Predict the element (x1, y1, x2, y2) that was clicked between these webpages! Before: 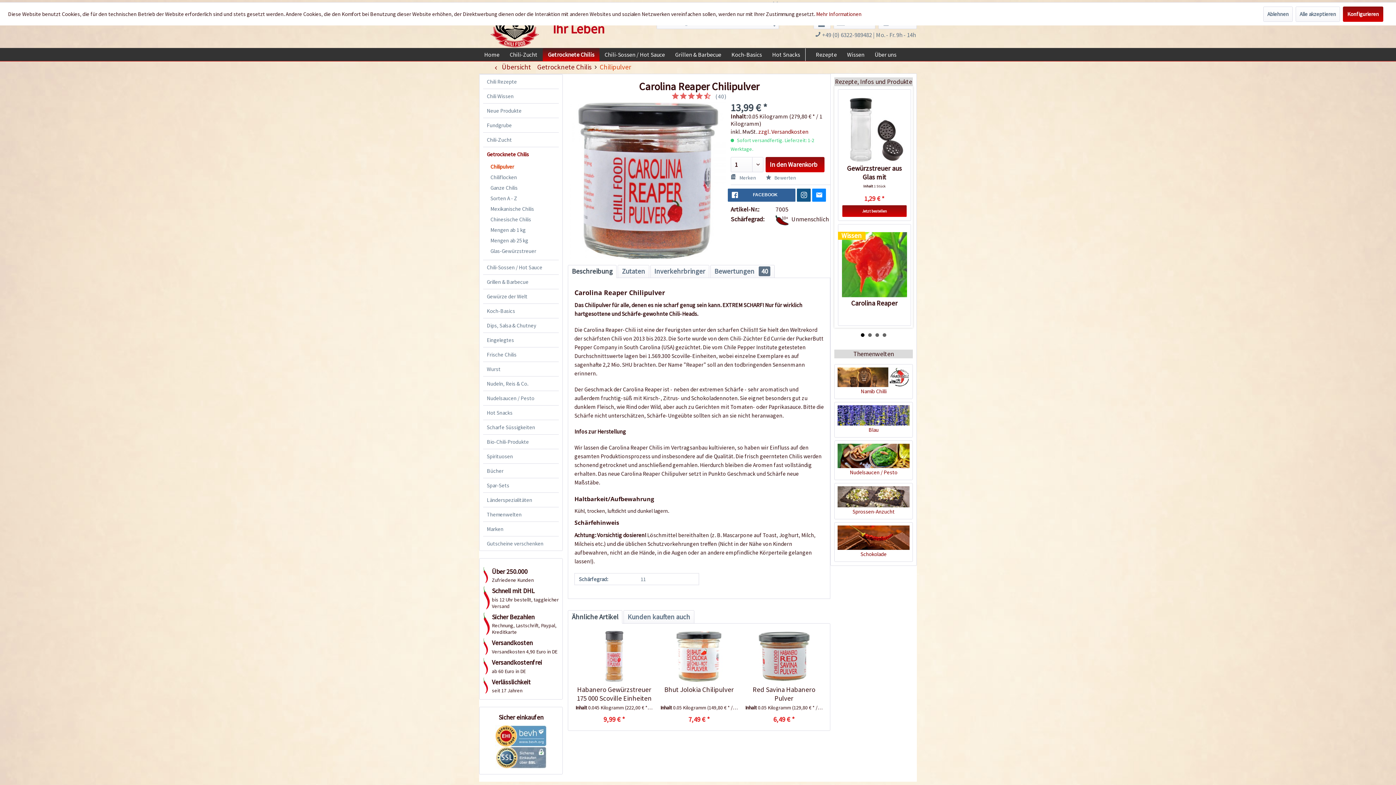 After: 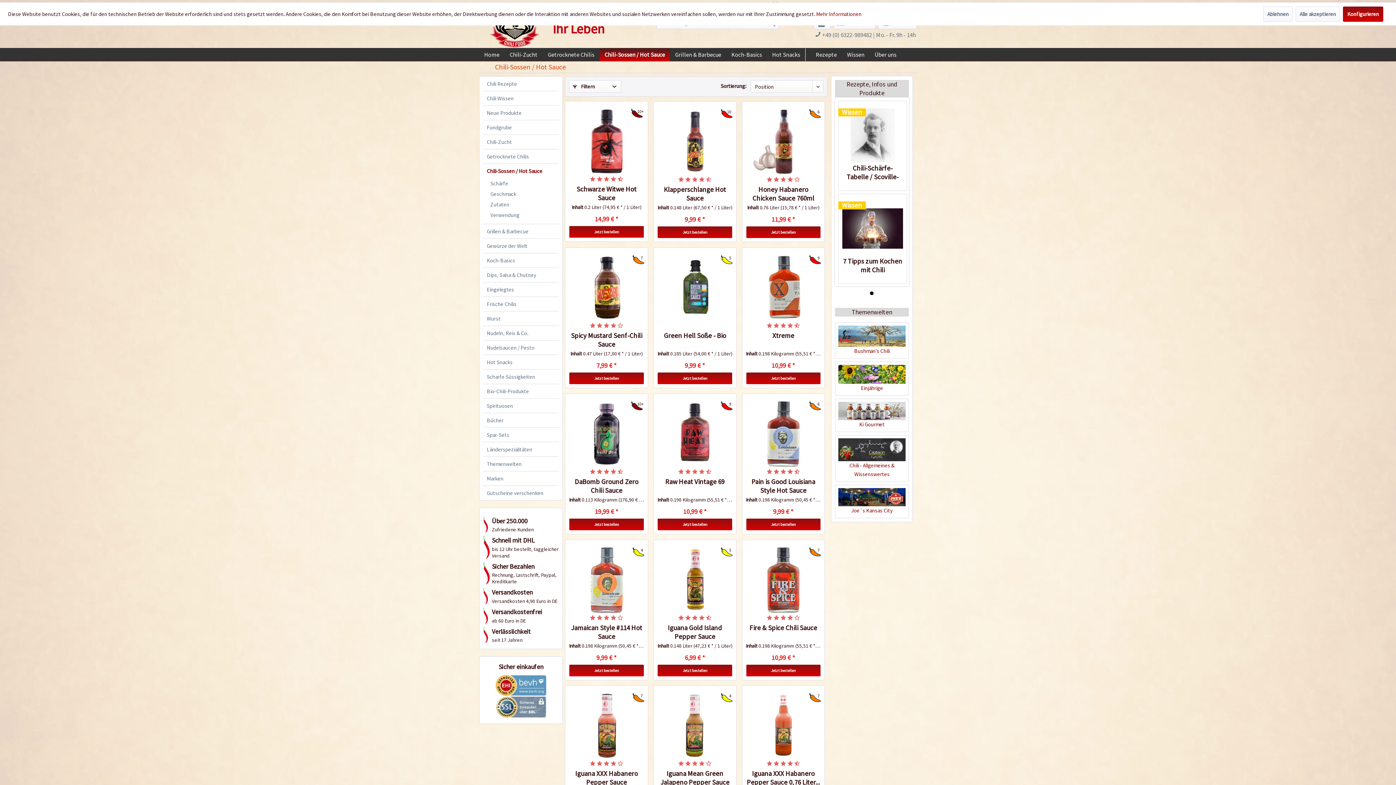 Action: label: Chili-Sossen / Hot Sauce bbox: (599, 48, 670, 61)